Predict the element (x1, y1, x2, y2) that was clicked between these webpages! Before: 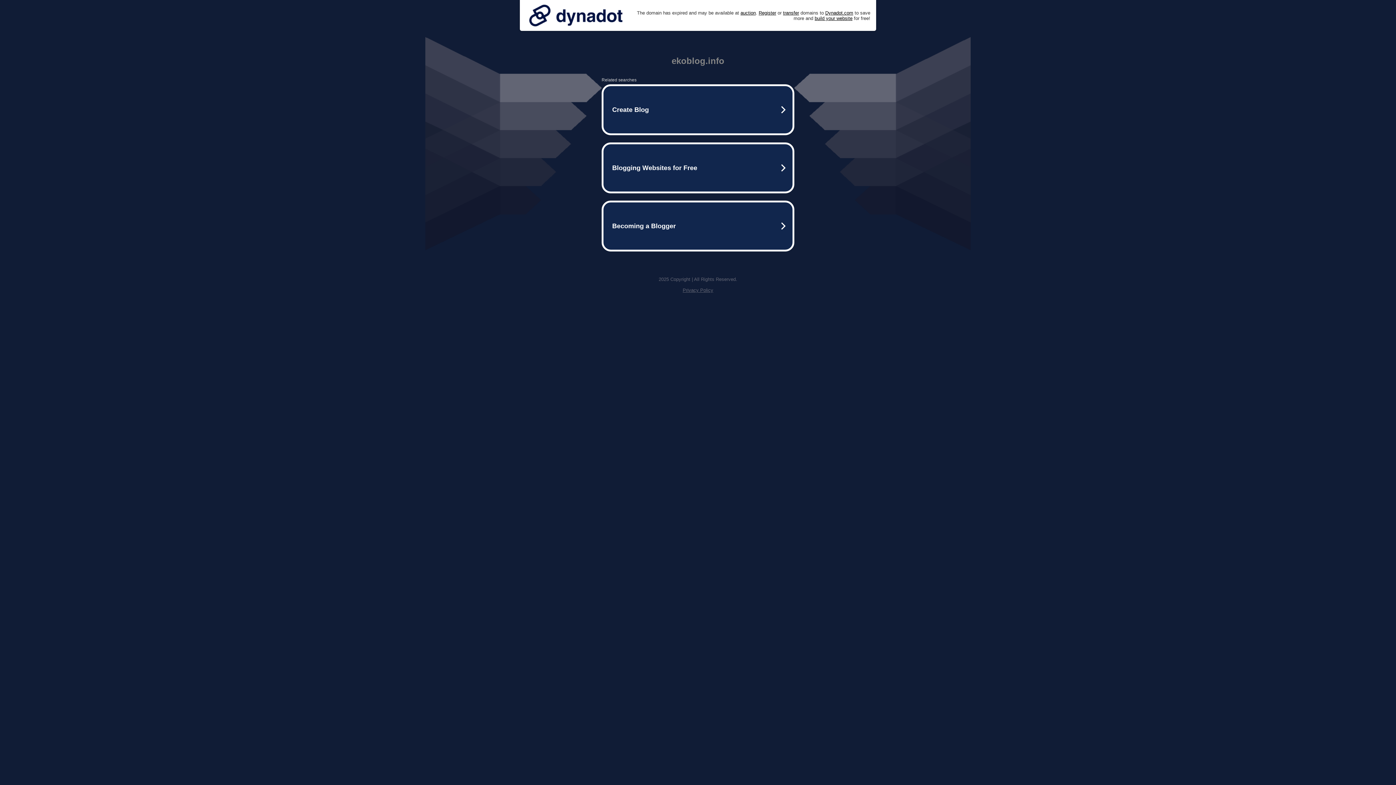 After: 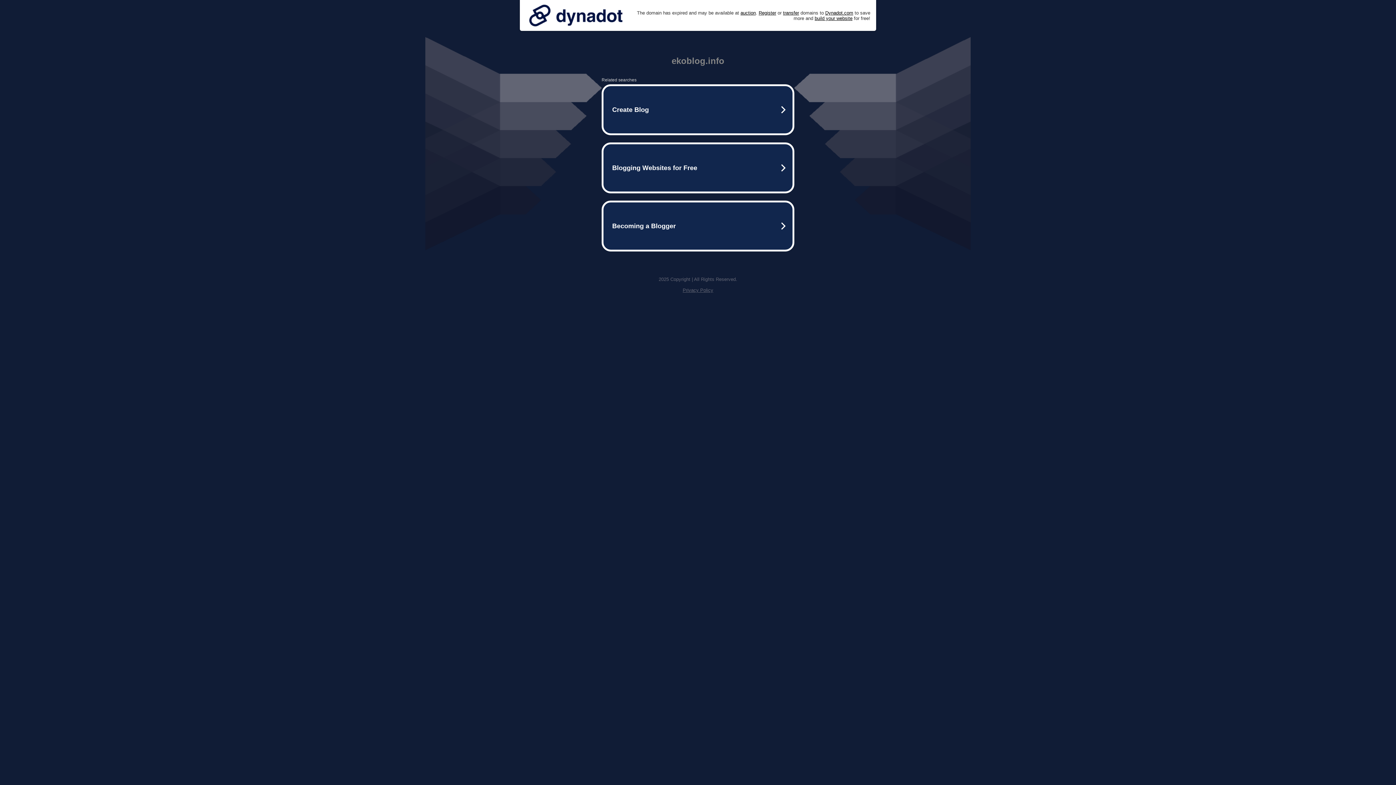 Action: bbox: (682, 287, 713, 293) label: Privacy Policy